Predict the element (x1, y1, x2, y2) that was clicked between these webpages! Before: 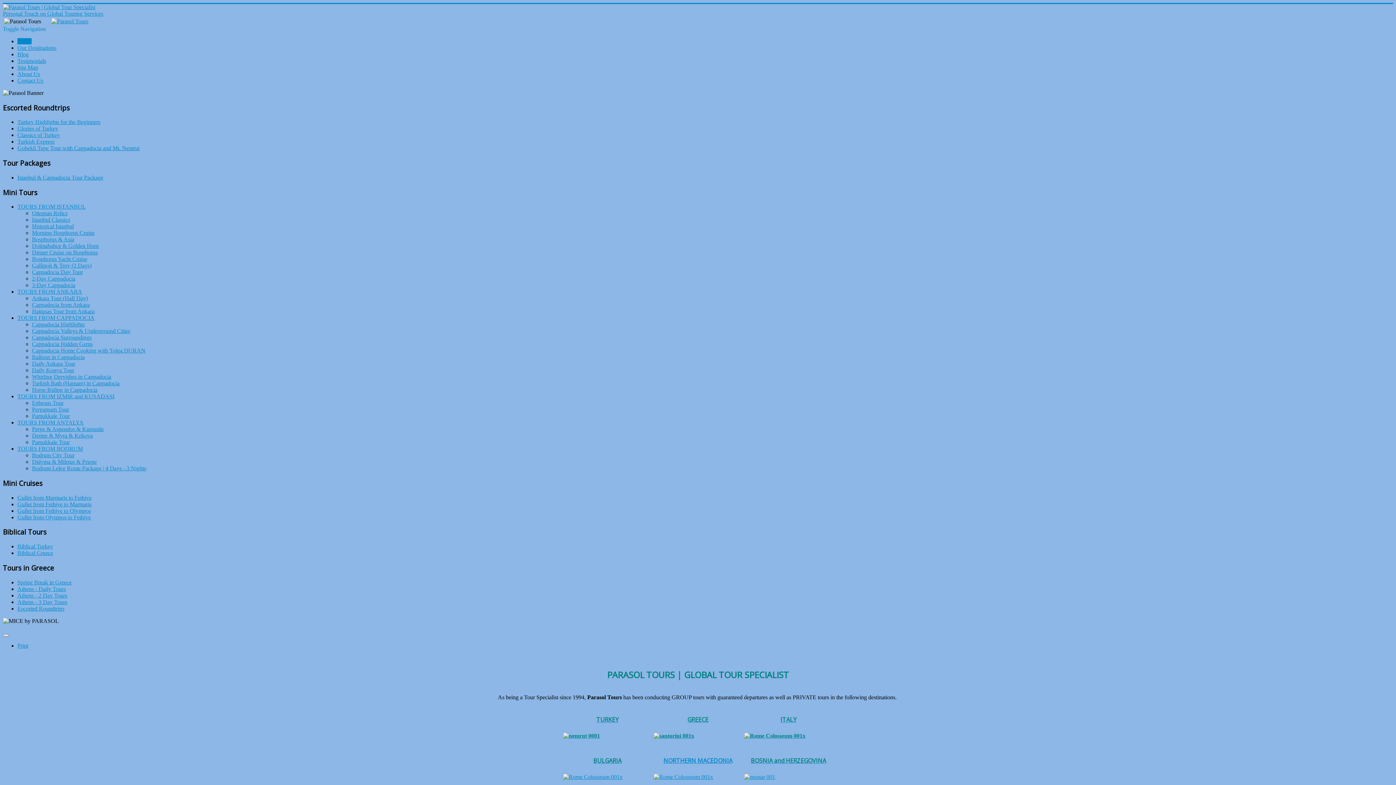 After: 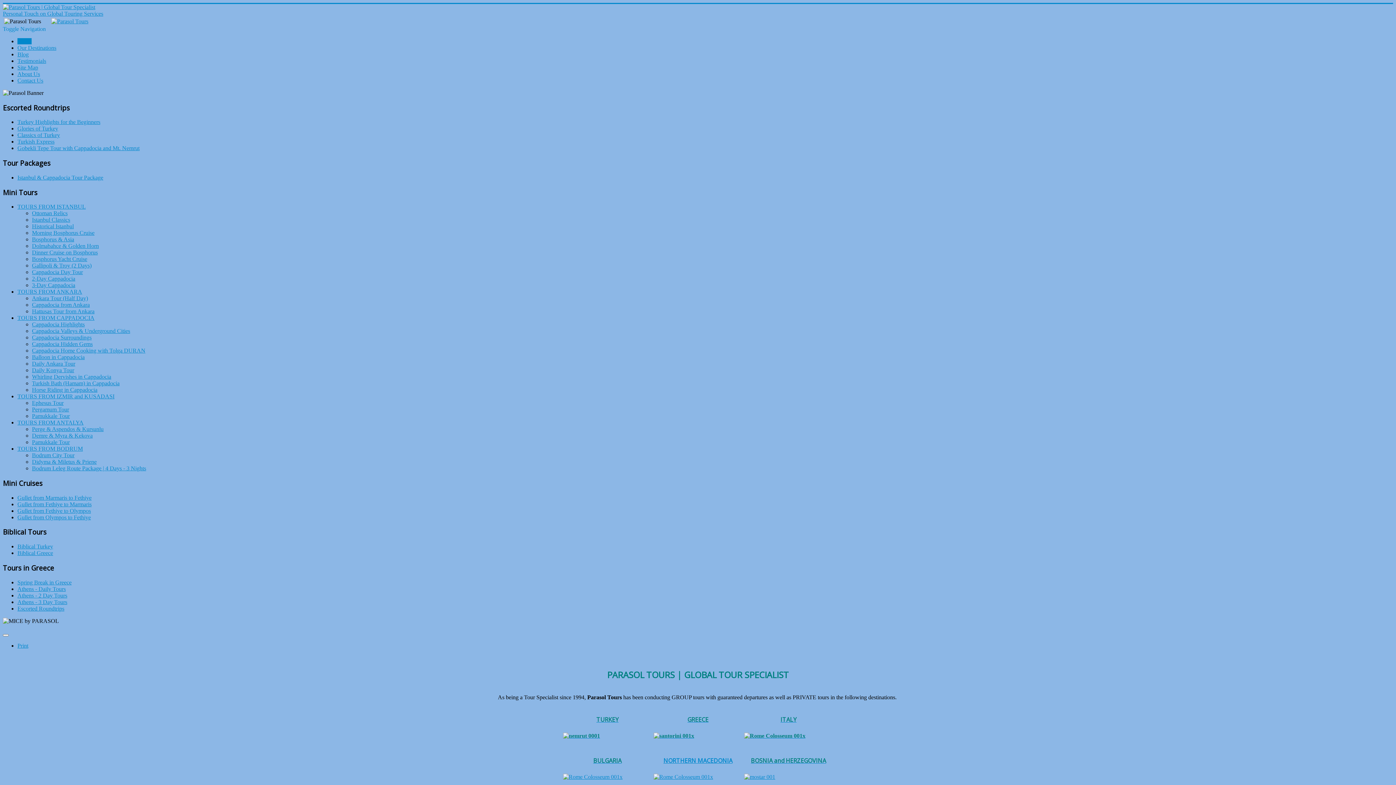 Action: label: Hattusas Tour from Ankara bbox: (32, 308, 94, 314)